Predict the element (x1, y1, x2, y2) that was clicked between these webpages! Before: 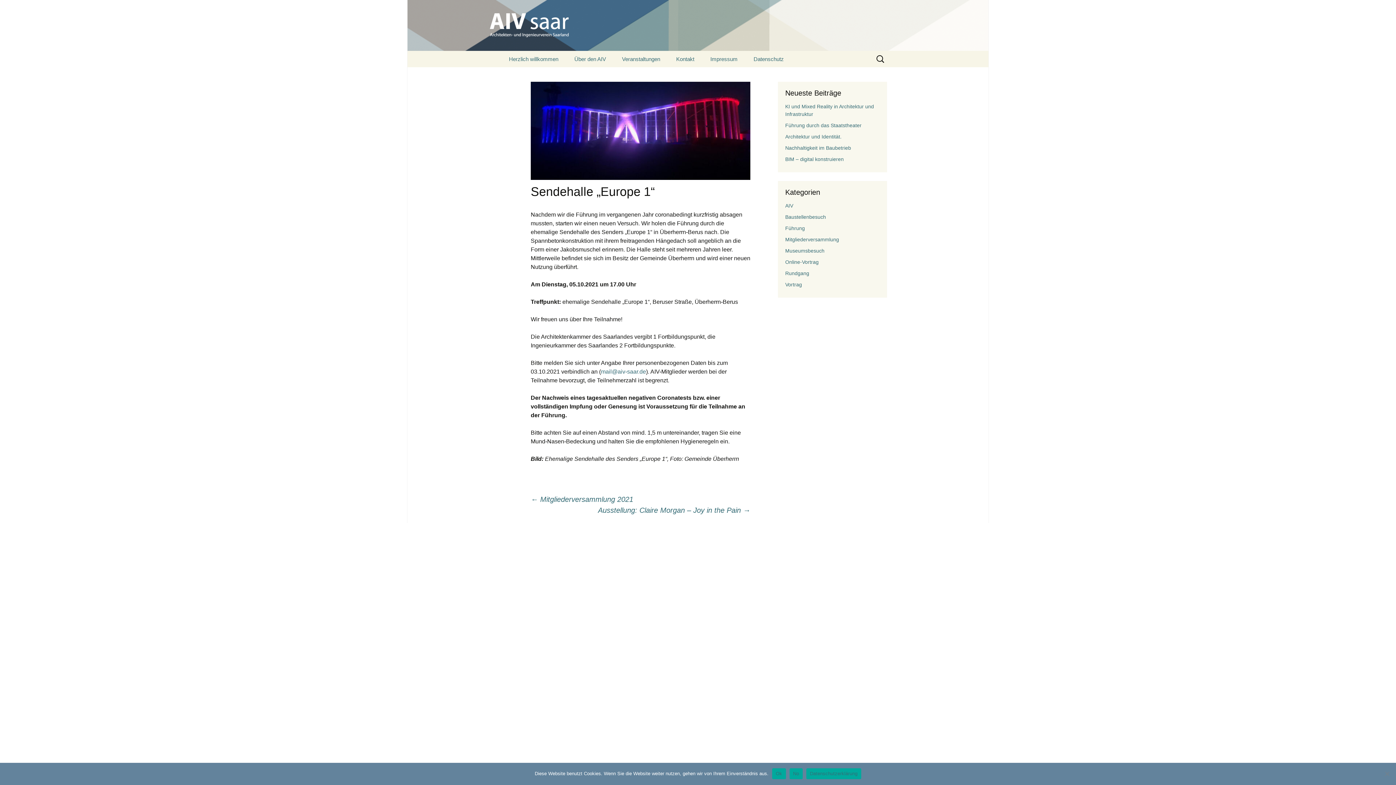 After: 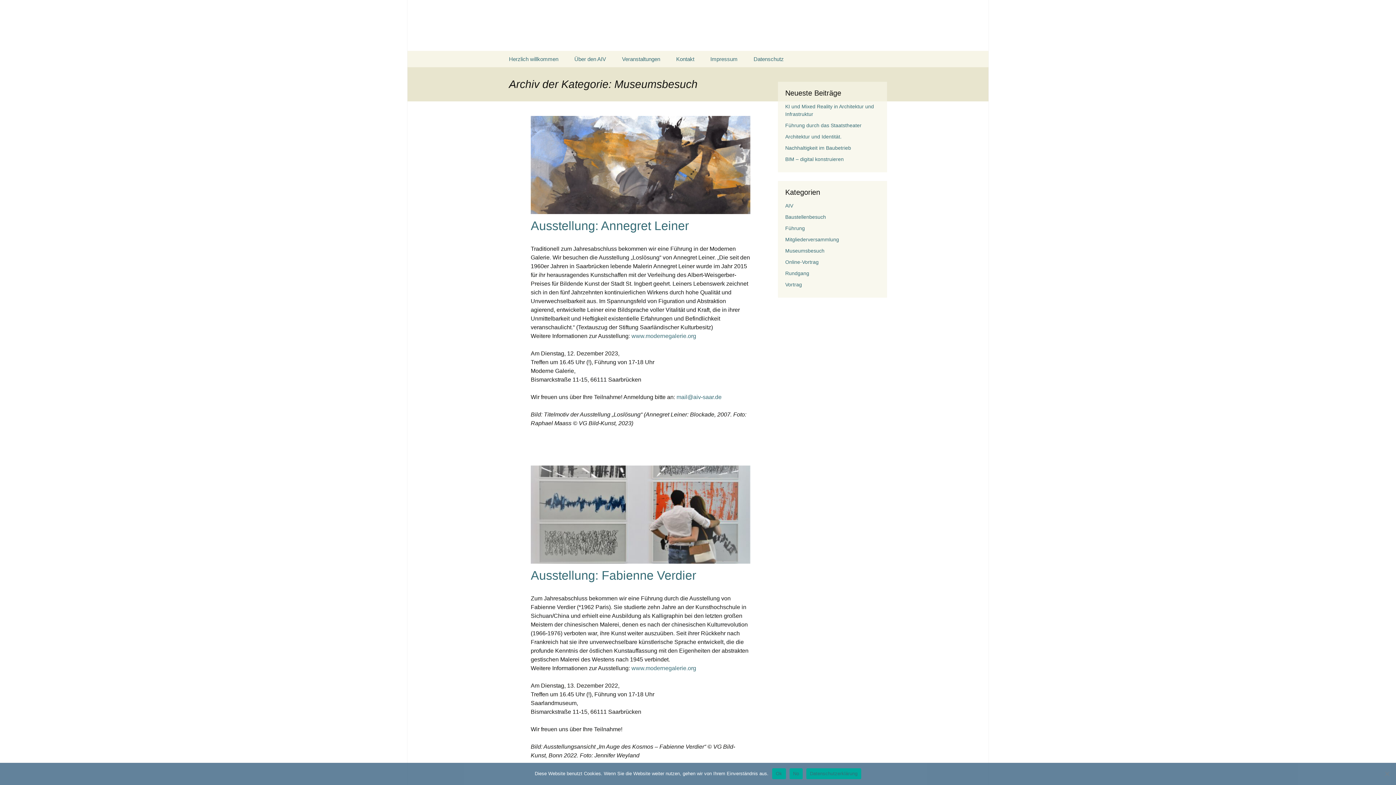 Action: label: Museumsbesuch bbox: (785, 248, 824, 253)